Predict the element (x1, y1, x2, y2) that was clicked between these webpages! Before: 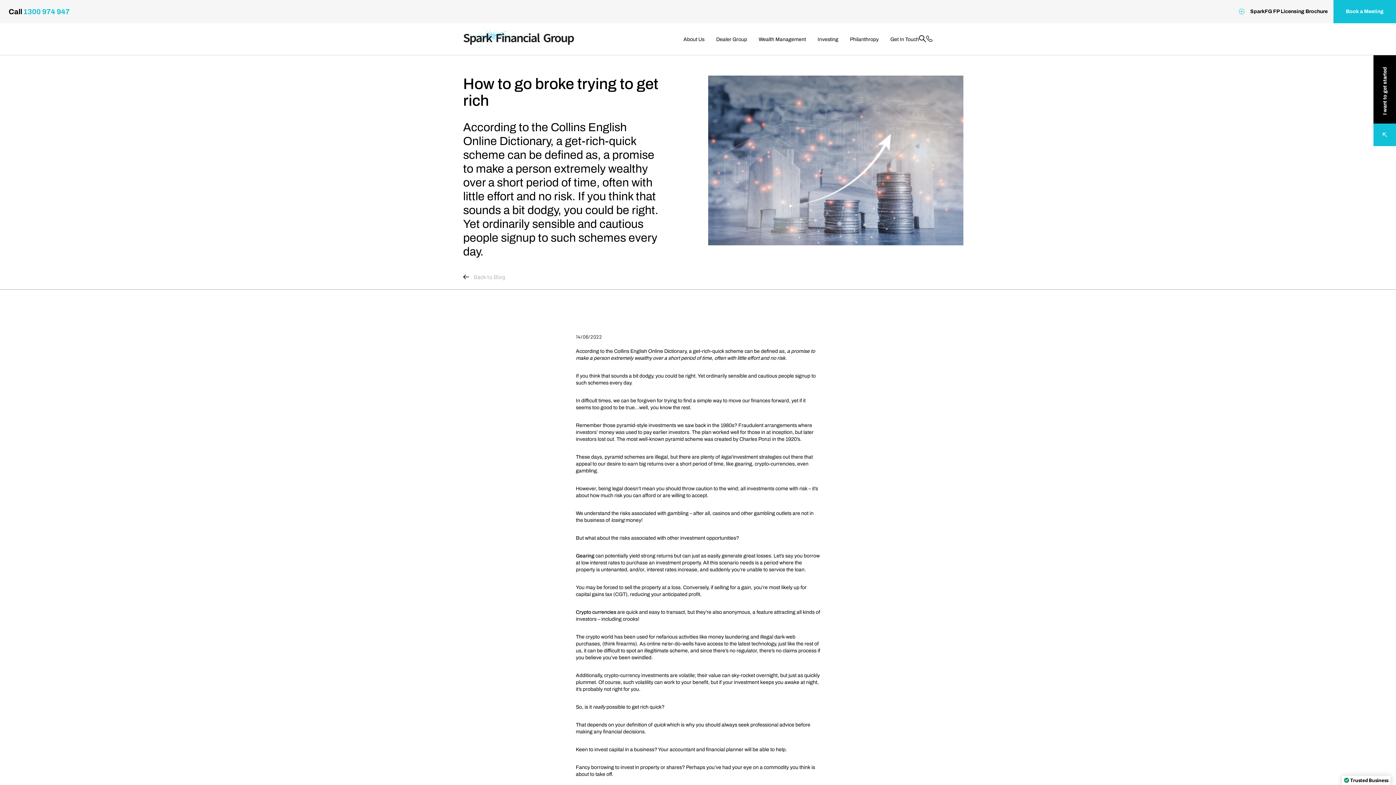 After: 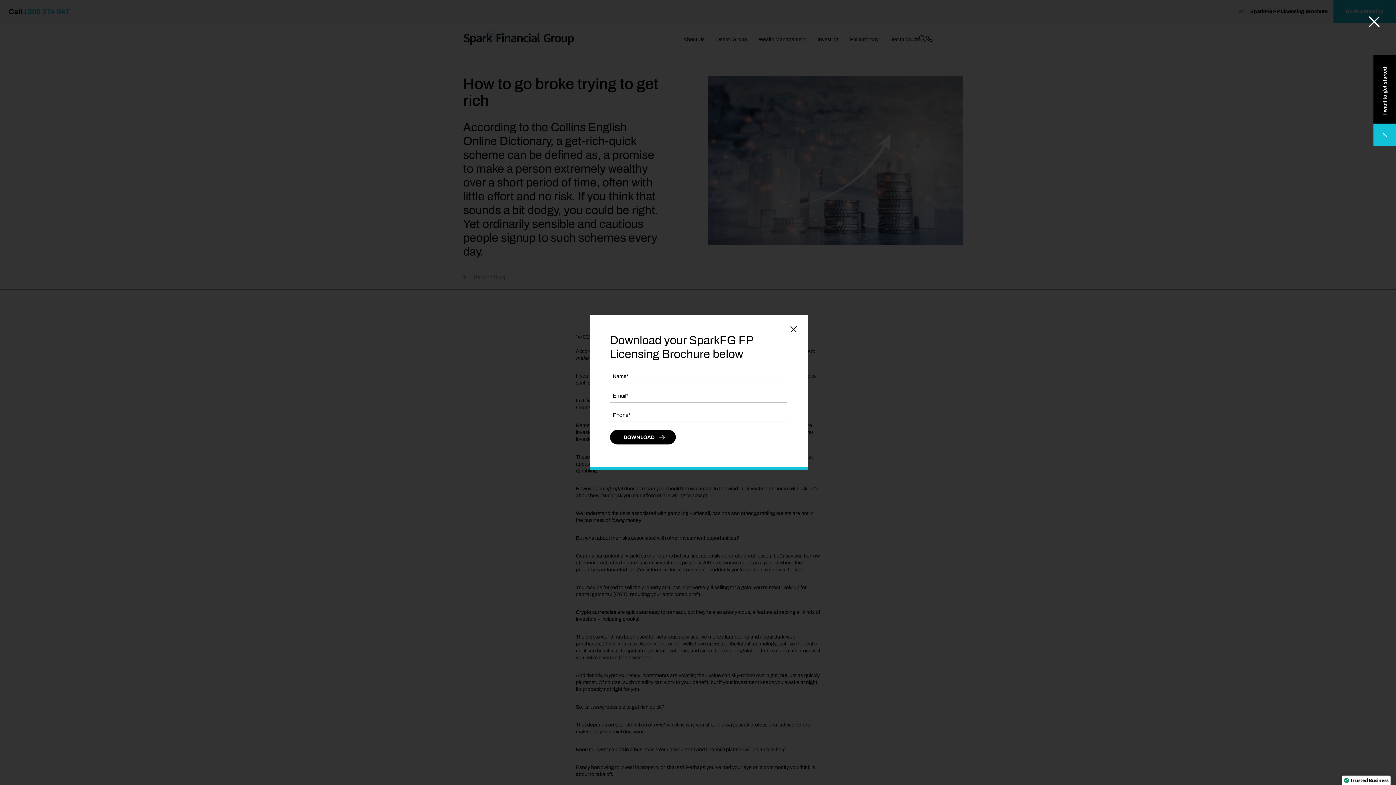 Action: label: SparkFG FP Licensing Brochure bbox: (1238, 8, 1328, 15)